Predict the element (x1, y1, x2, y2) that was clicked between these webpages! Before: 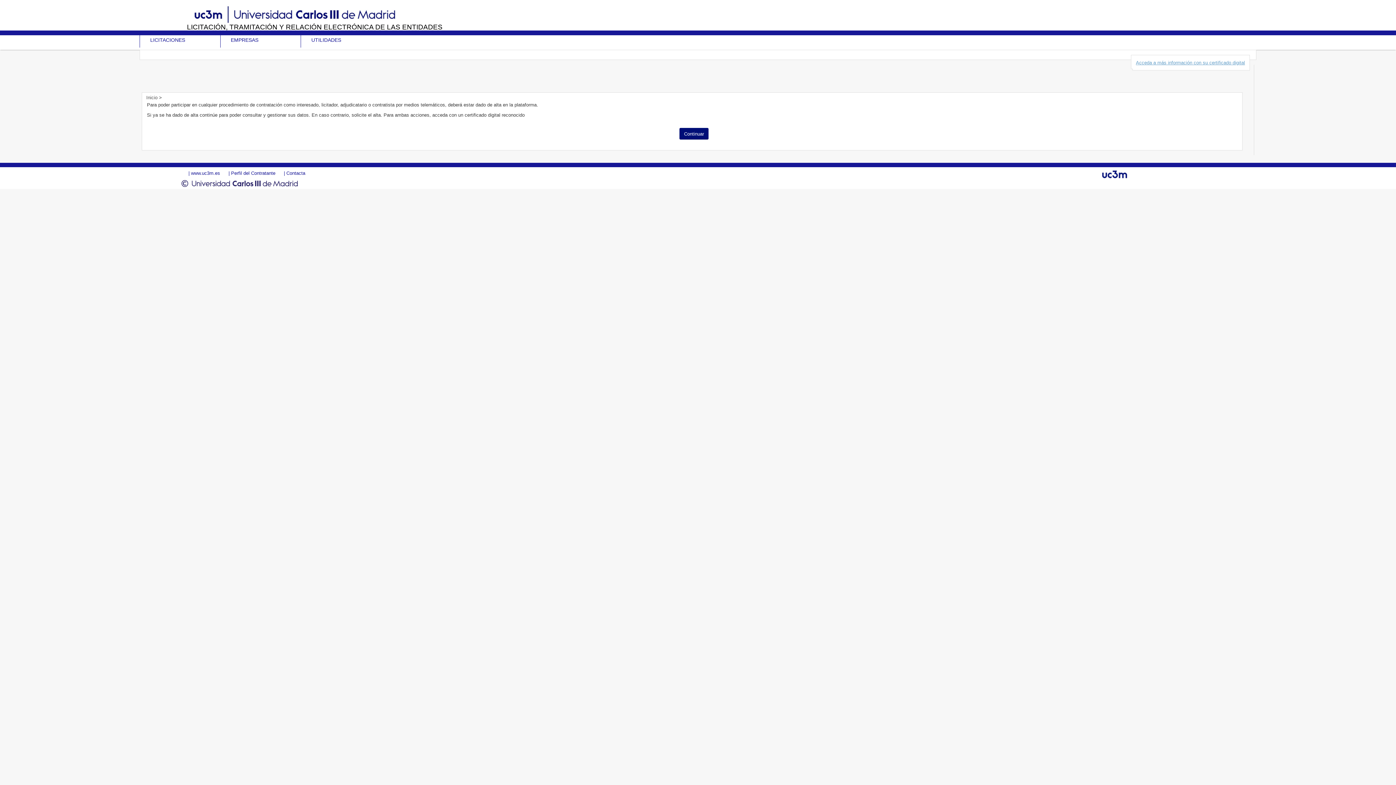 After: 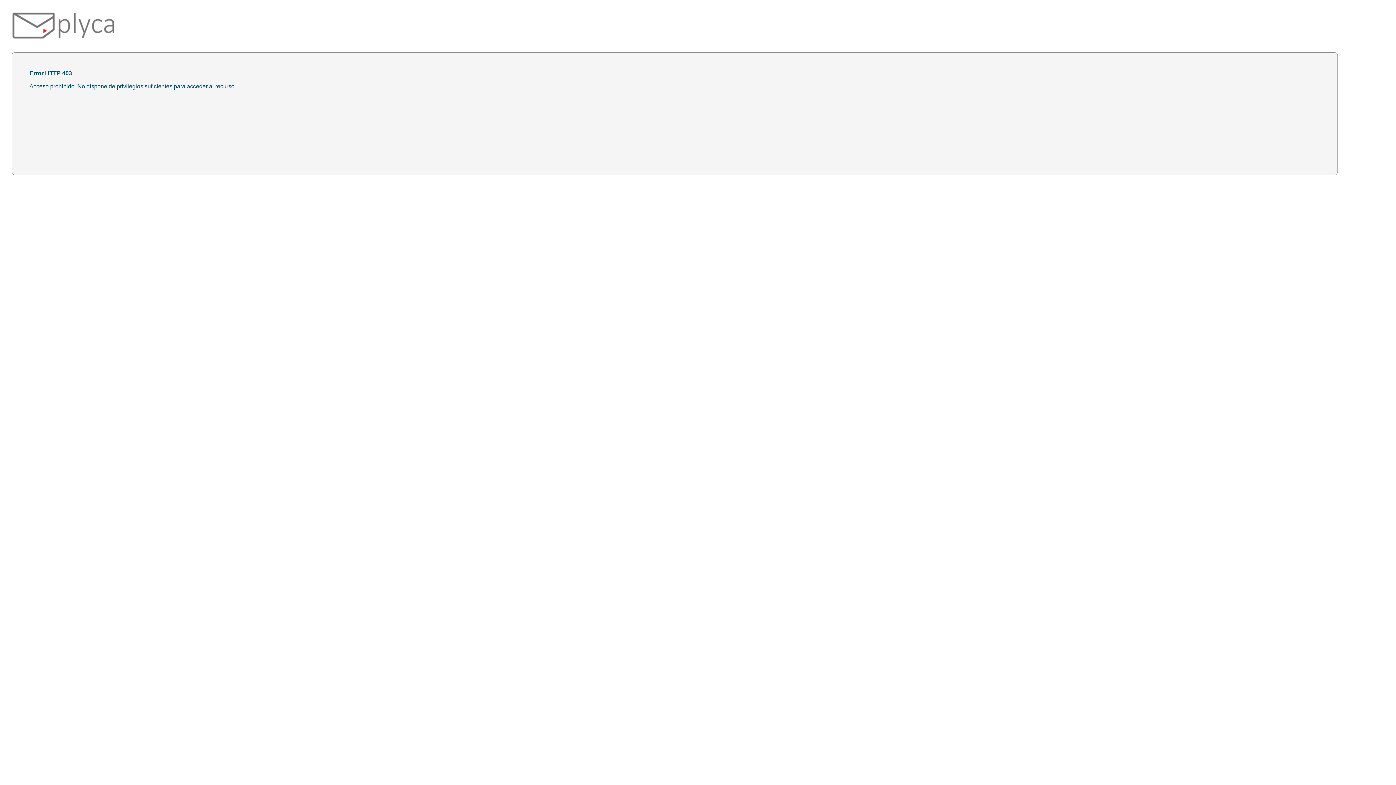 Action: bbox: (679, 128, 708, 139) label: Continuar